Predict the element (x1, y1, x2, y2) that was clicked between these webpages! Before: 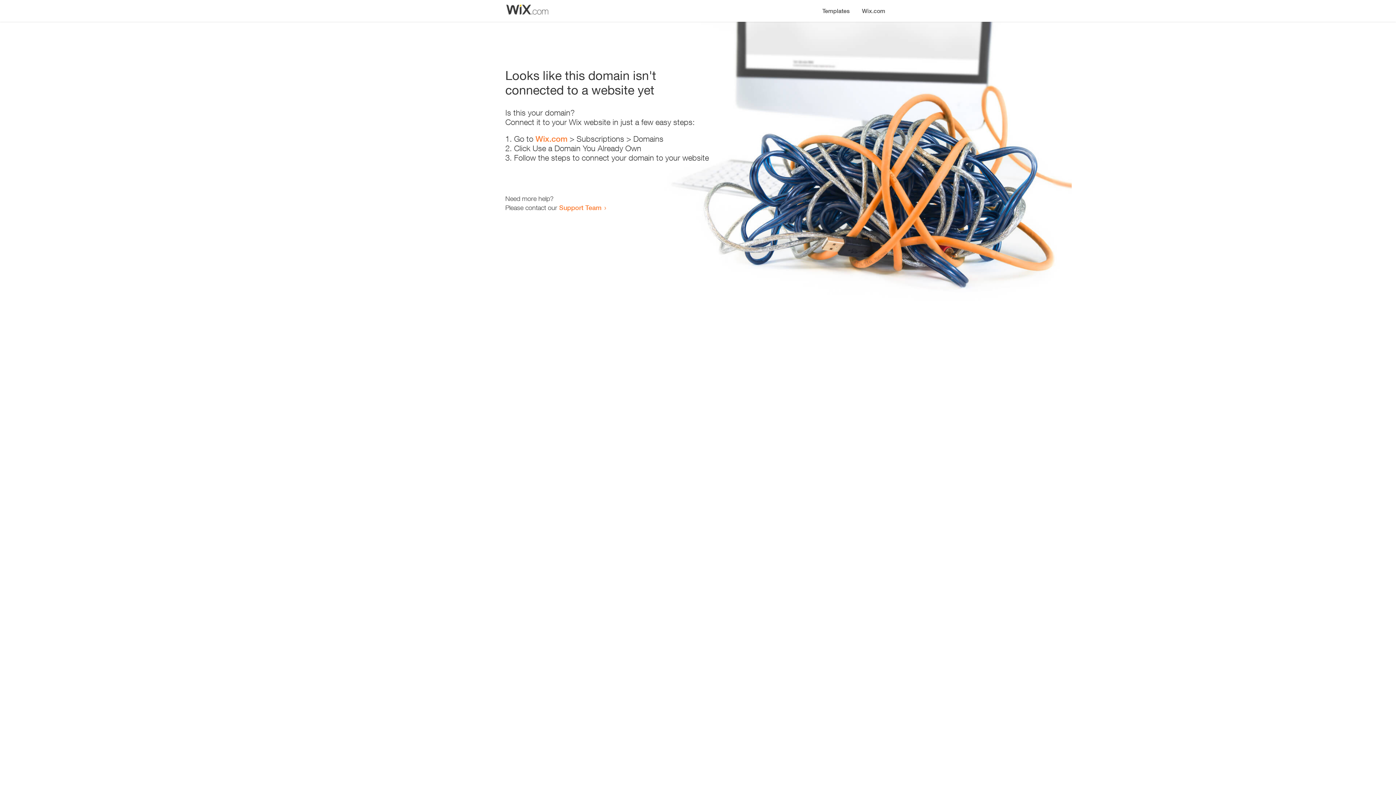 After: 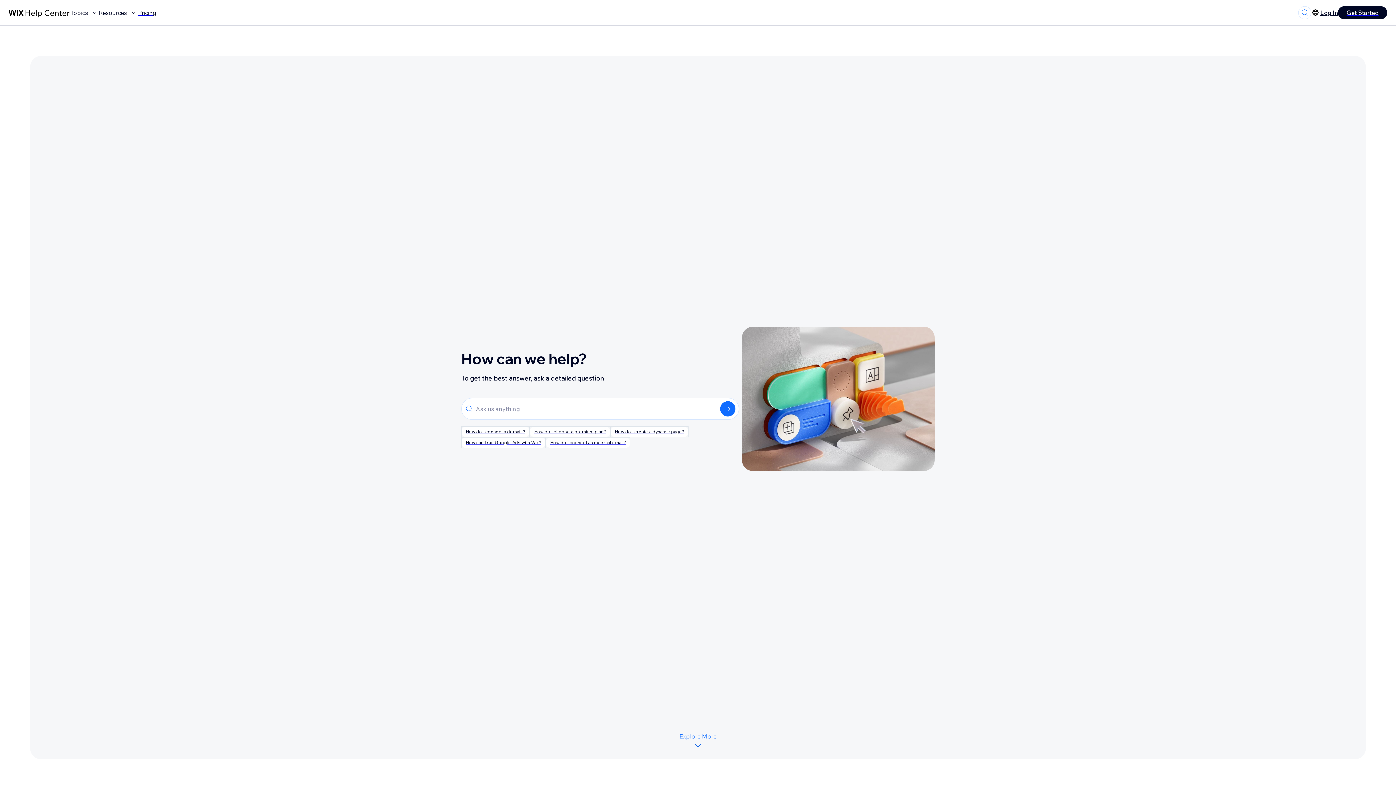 Action: label: Support Team bbox: (559, 203, 601, 211)